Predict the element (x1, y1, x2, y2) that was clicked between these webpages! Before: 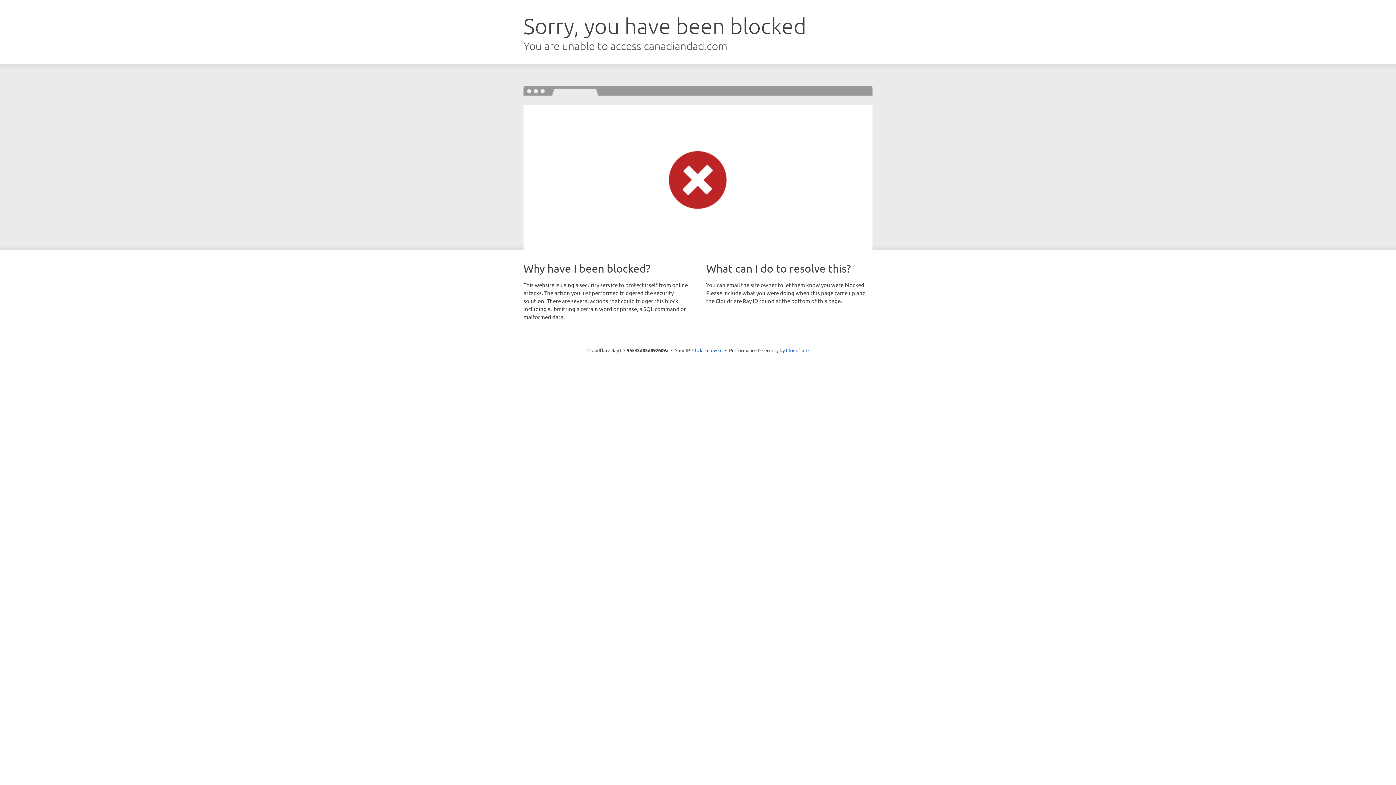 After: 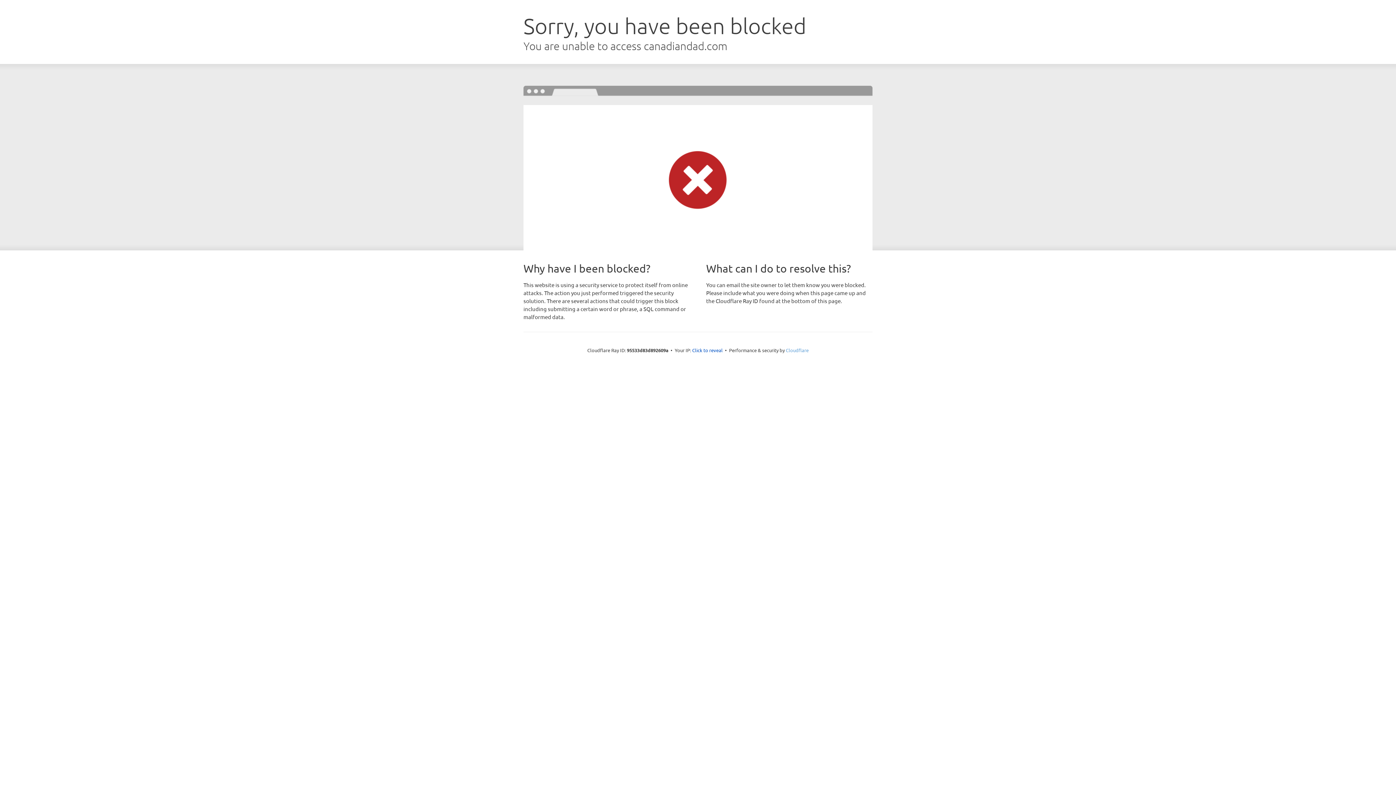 Action: bbox: (786, 347, 808, 353) label: Cloudflare